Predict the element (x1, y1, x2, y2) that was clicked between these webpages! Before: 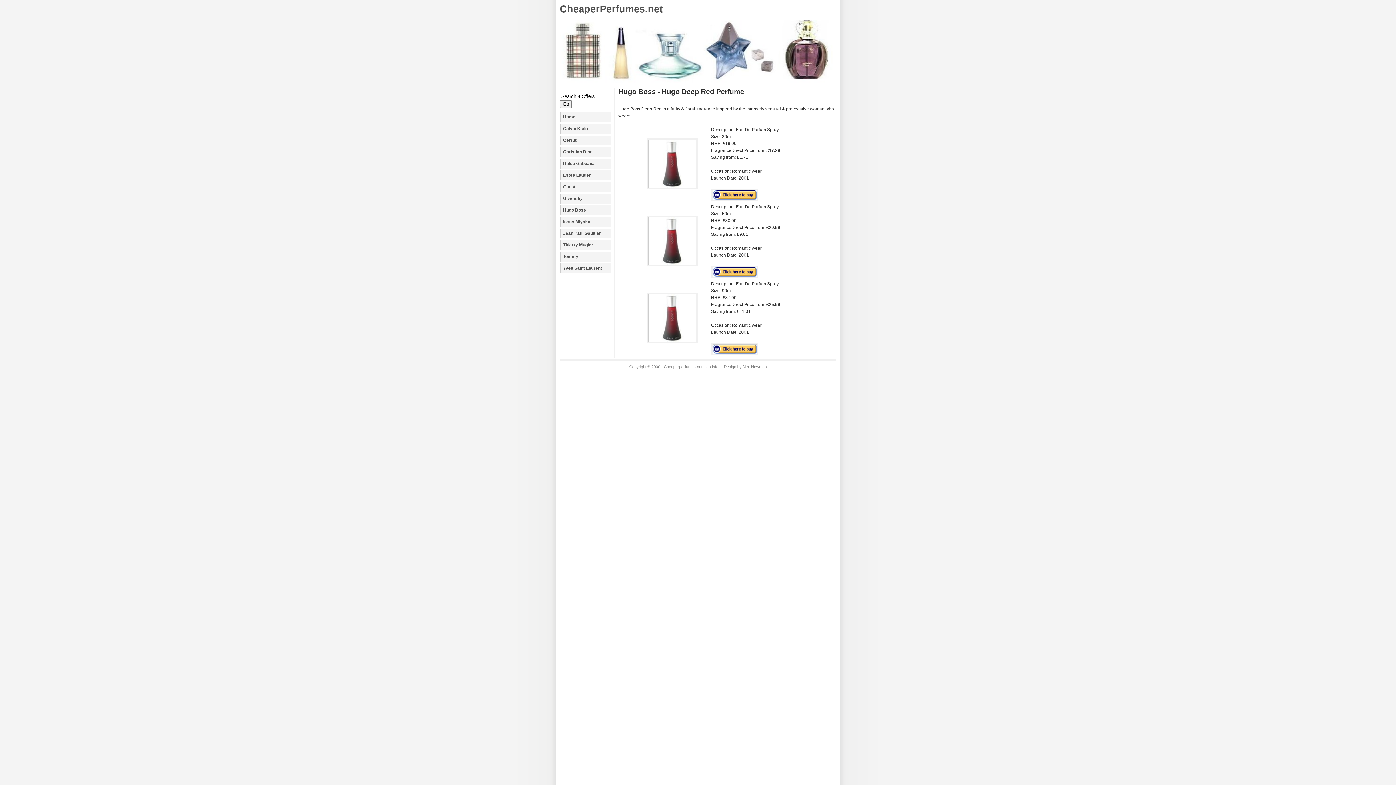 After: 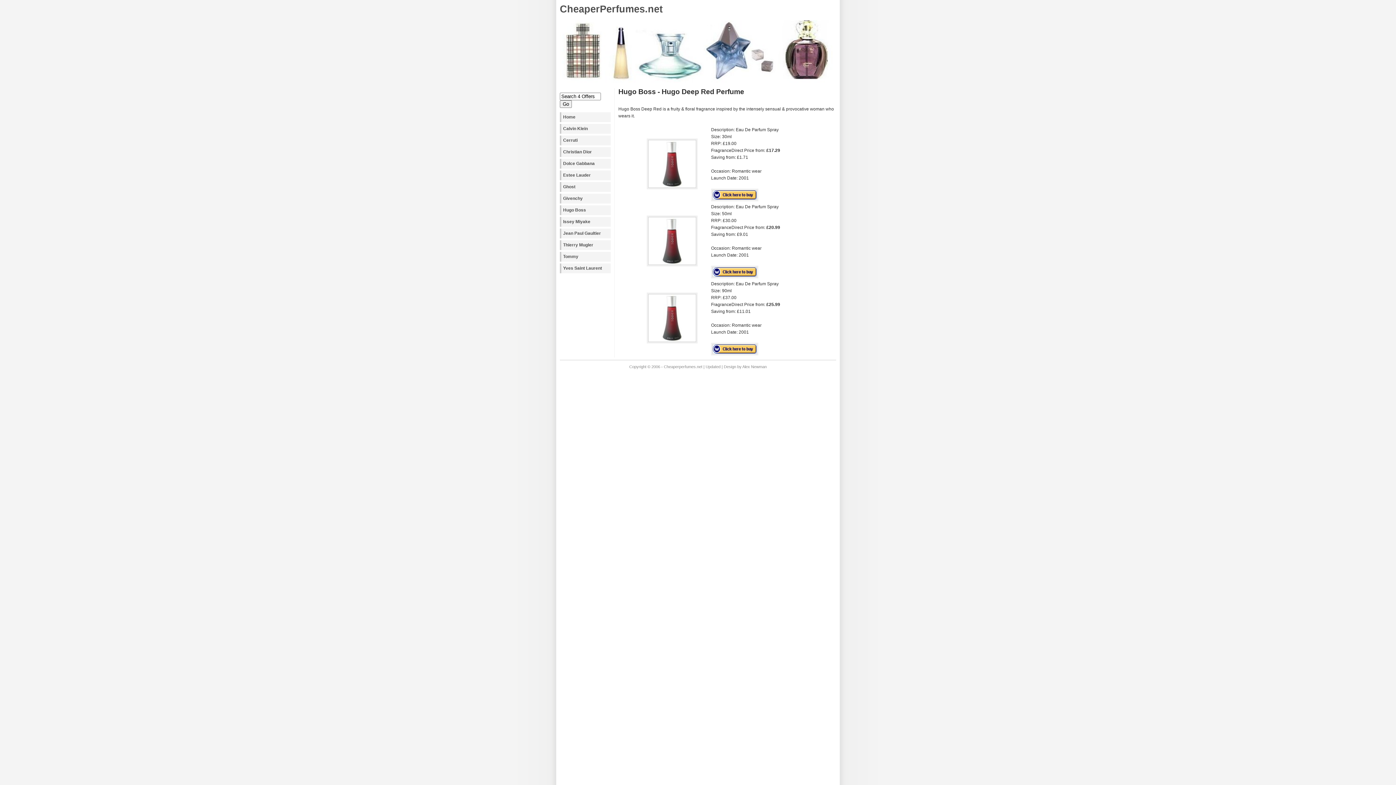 Action: bbox: (711, 197, 758, 202)